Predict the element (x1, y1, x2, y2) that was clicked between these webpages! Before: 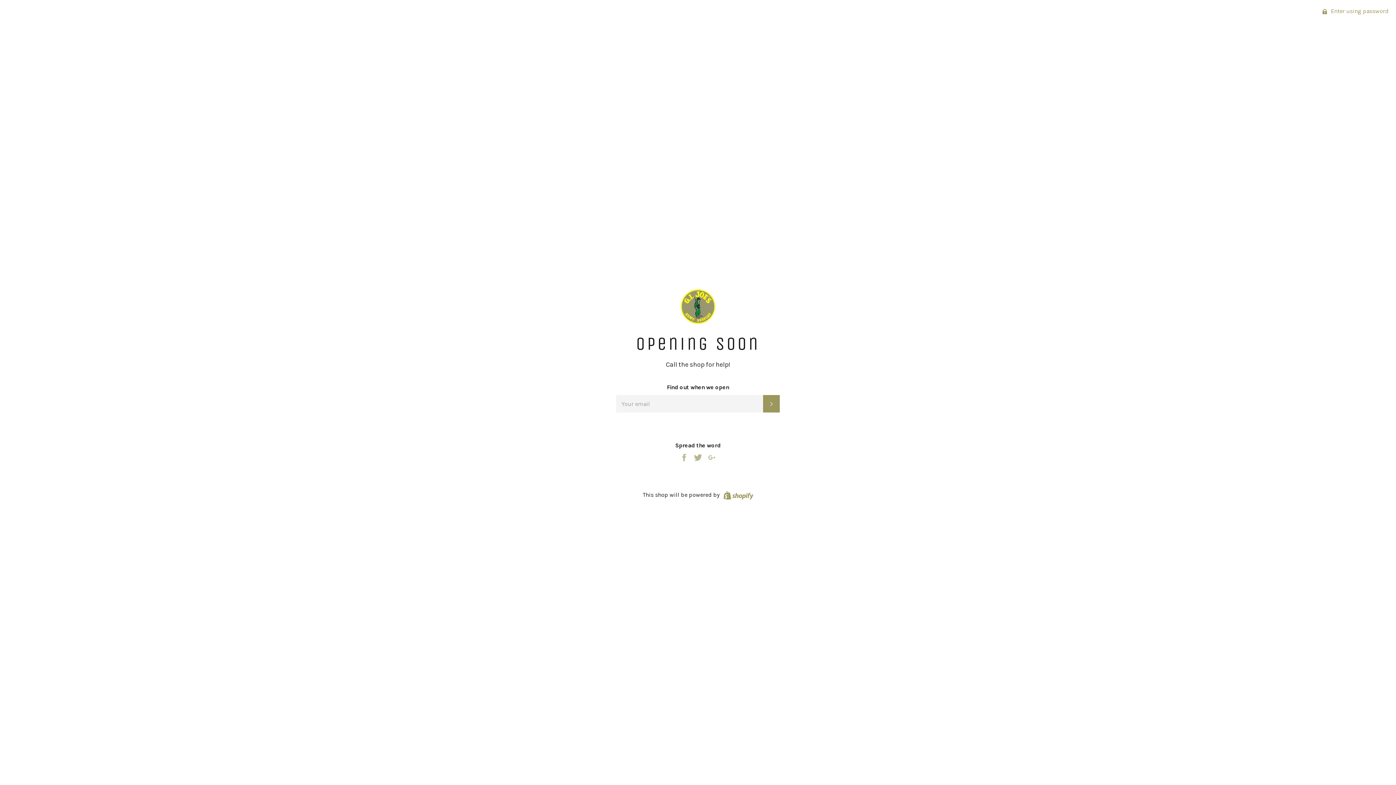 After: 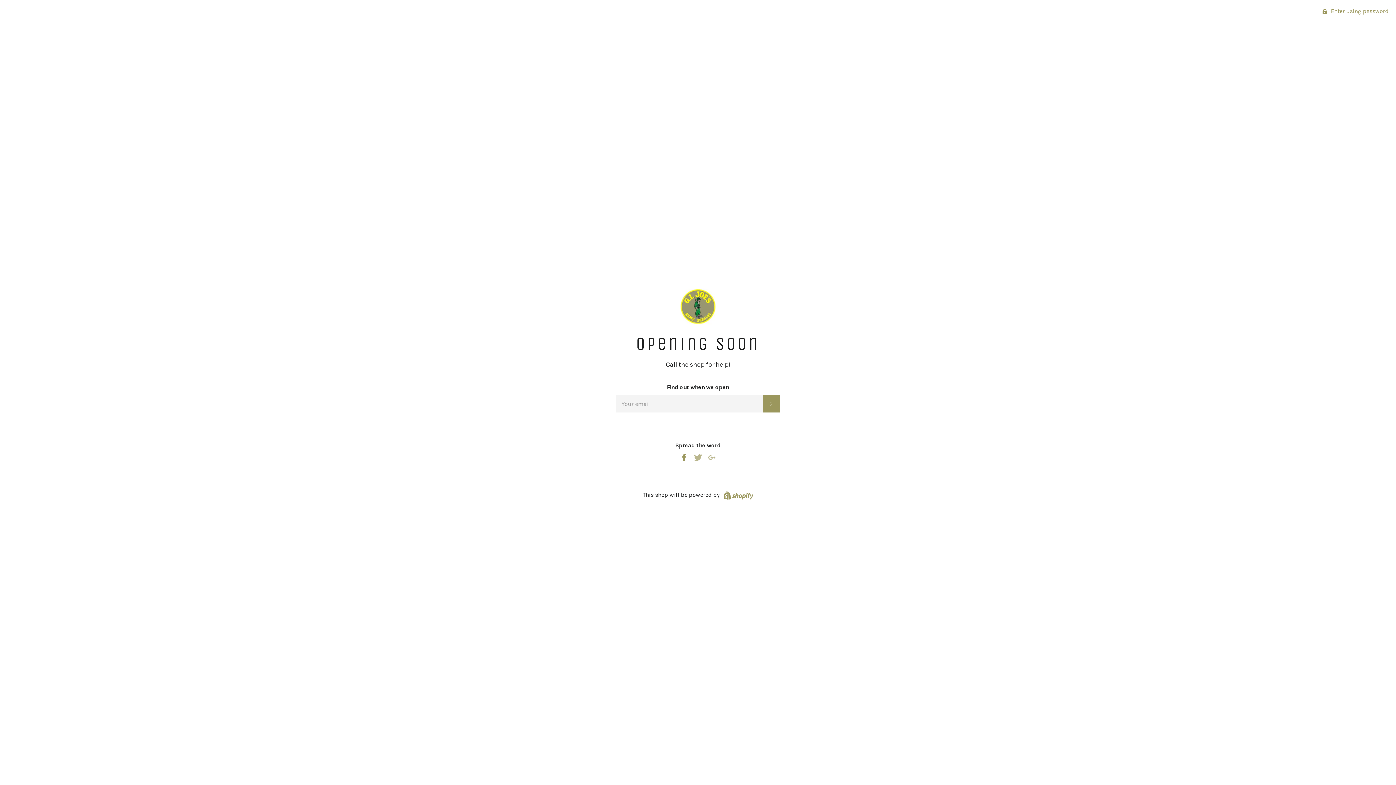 Action: bbox: (680, 453, 690, 460) label:  
Share